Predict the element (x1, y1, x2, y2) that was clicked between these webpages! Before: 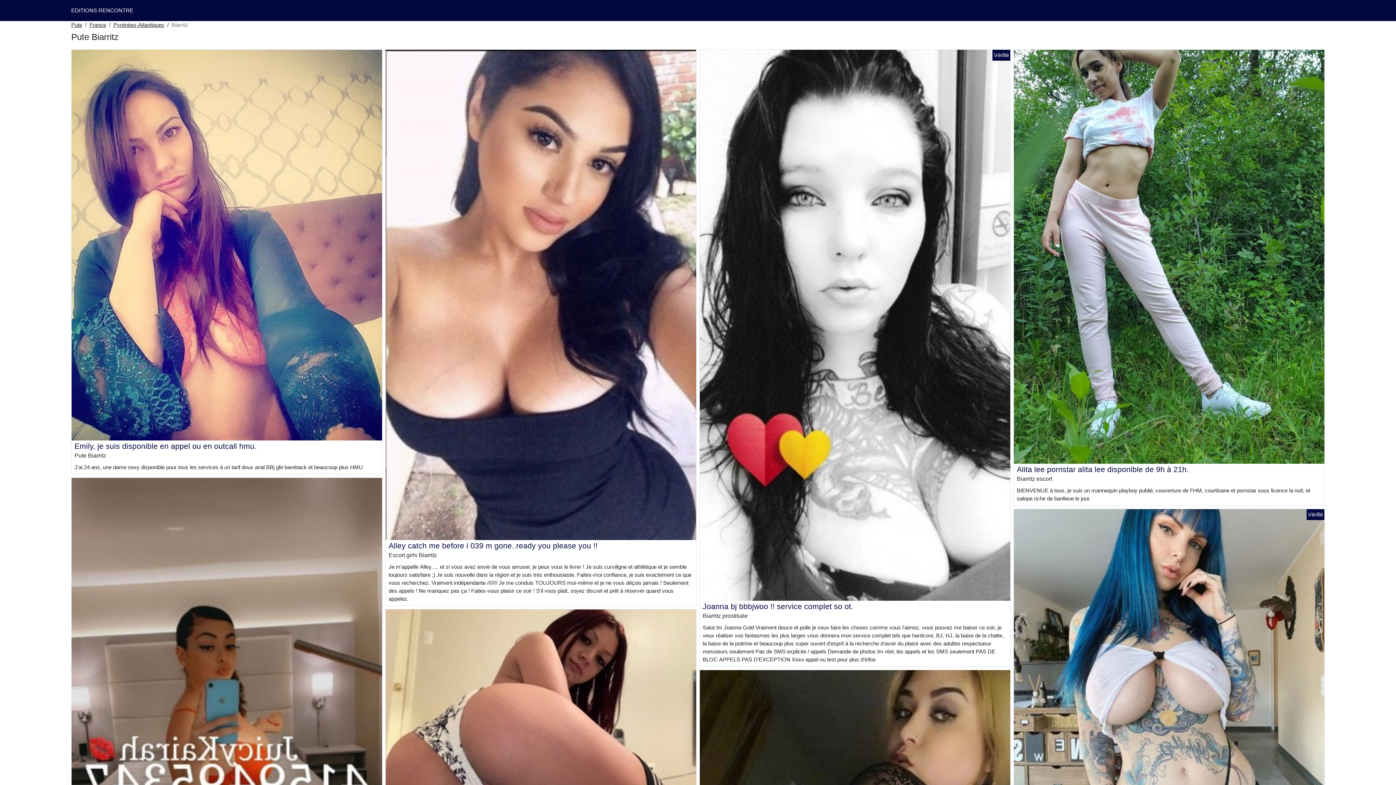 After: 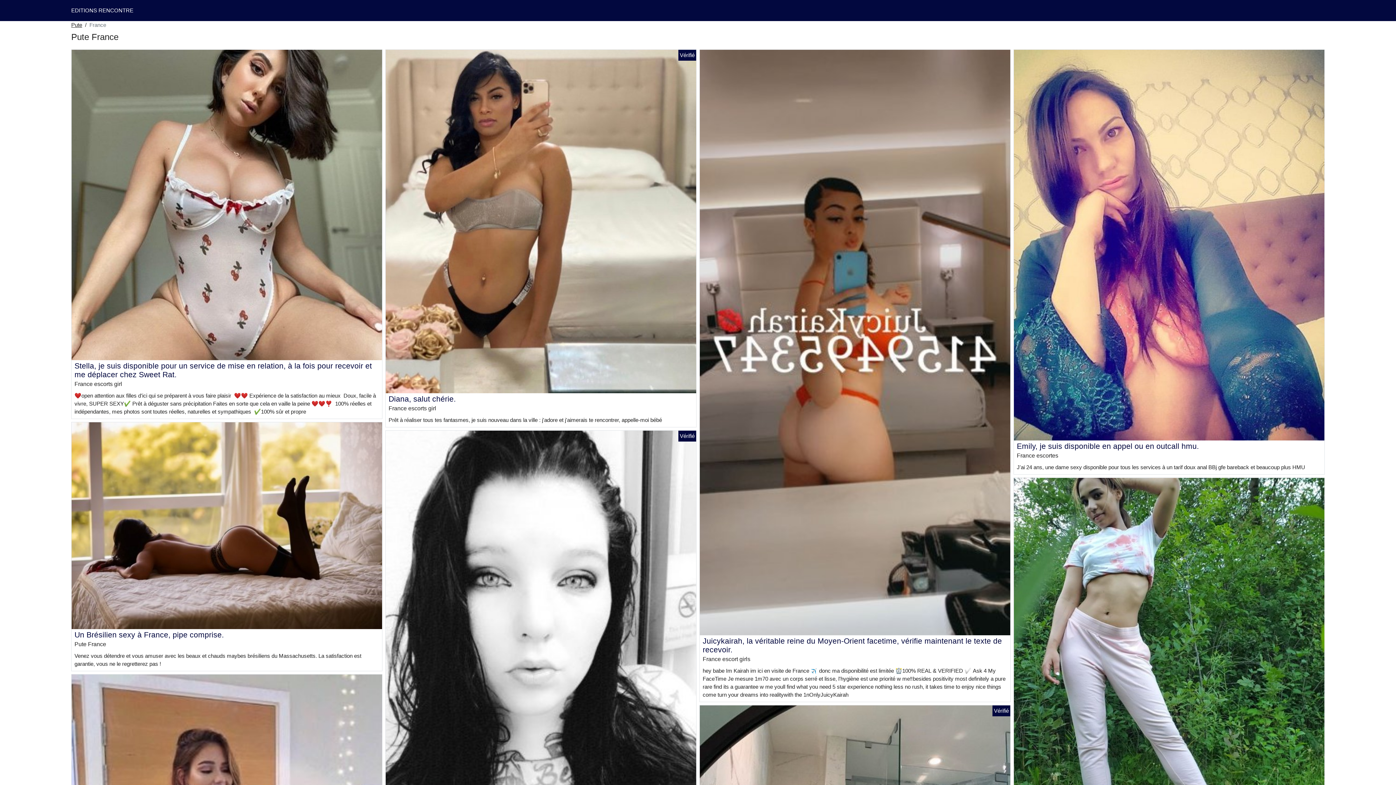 Action: label: France bbox: (89, 21, 106, 29)